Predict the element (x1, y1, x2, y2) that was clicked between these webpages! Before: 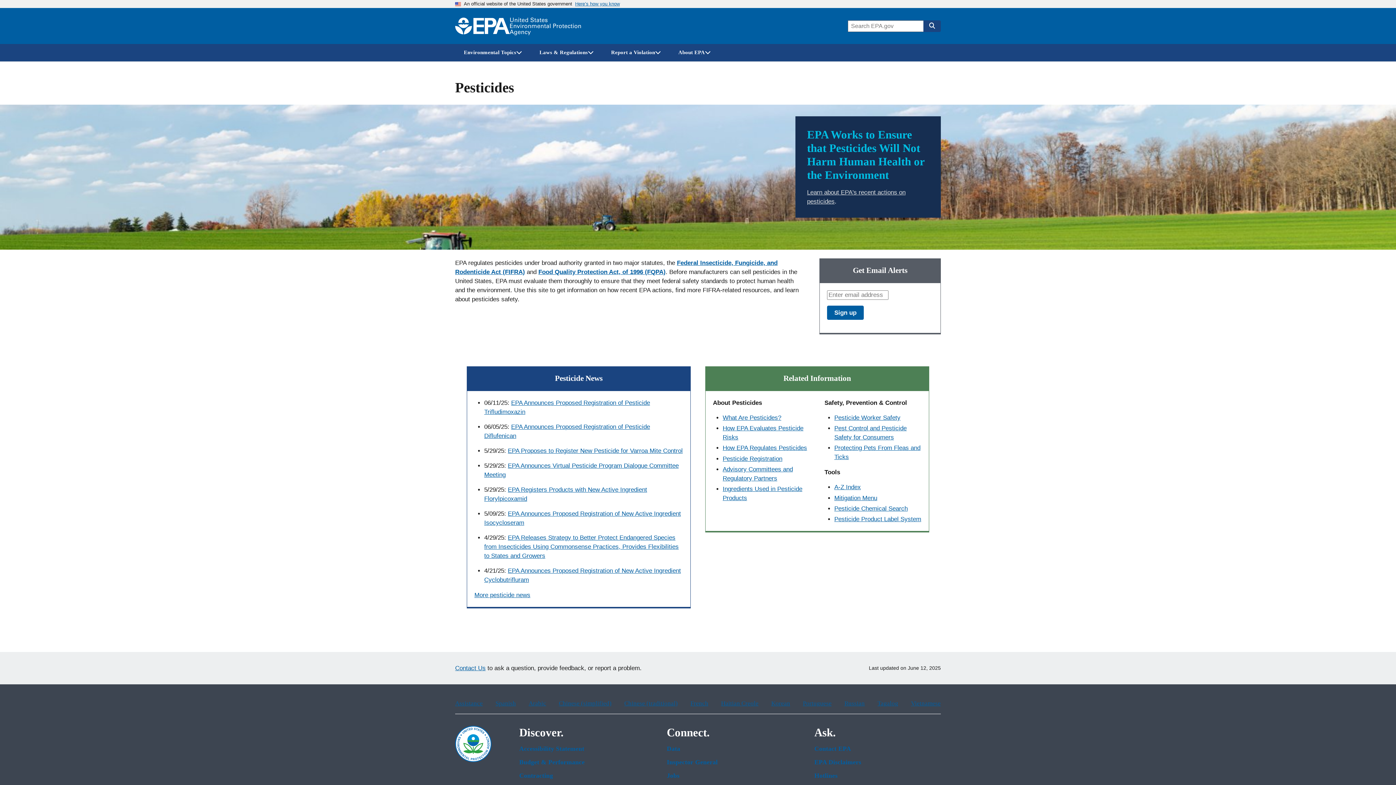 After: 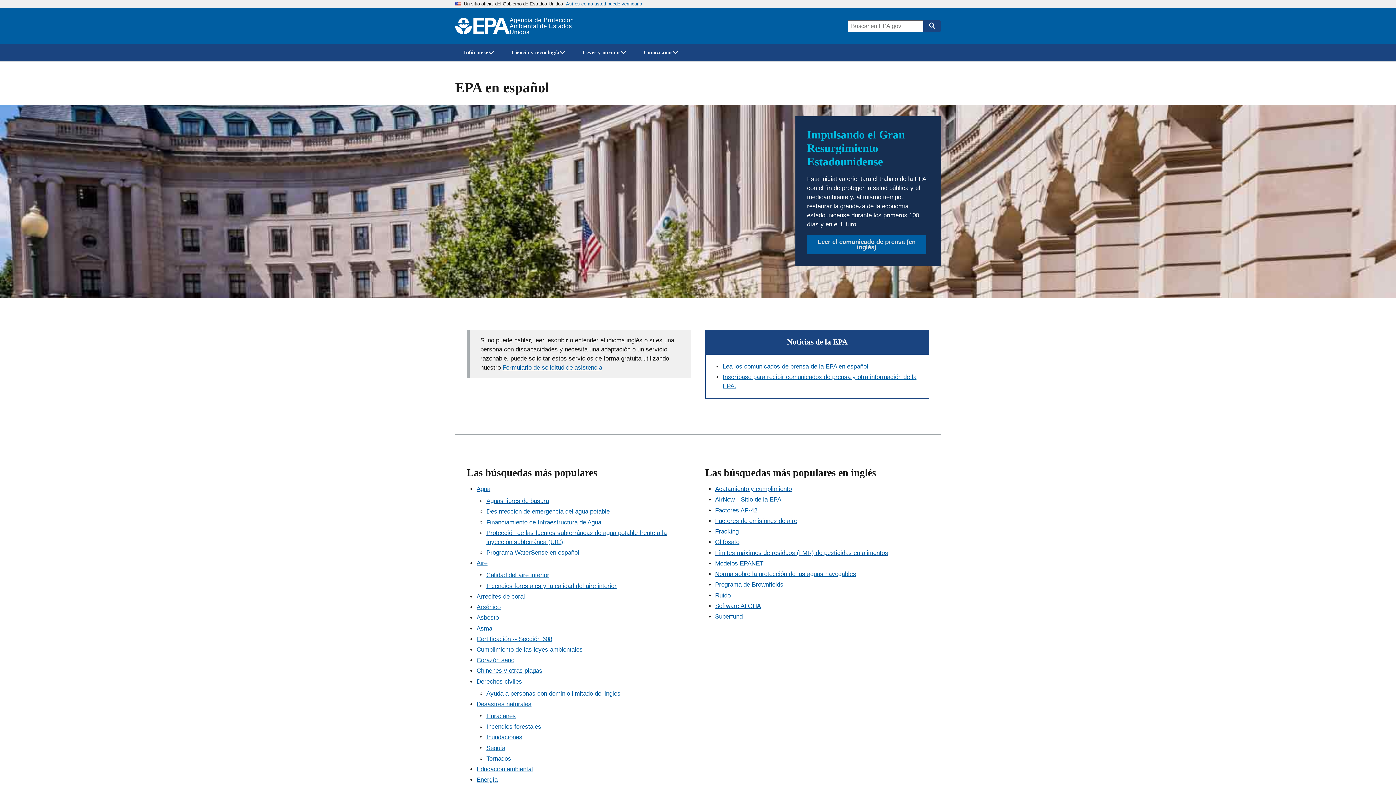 Action: bbox: (495, 700, 516, 707) label: Spanish